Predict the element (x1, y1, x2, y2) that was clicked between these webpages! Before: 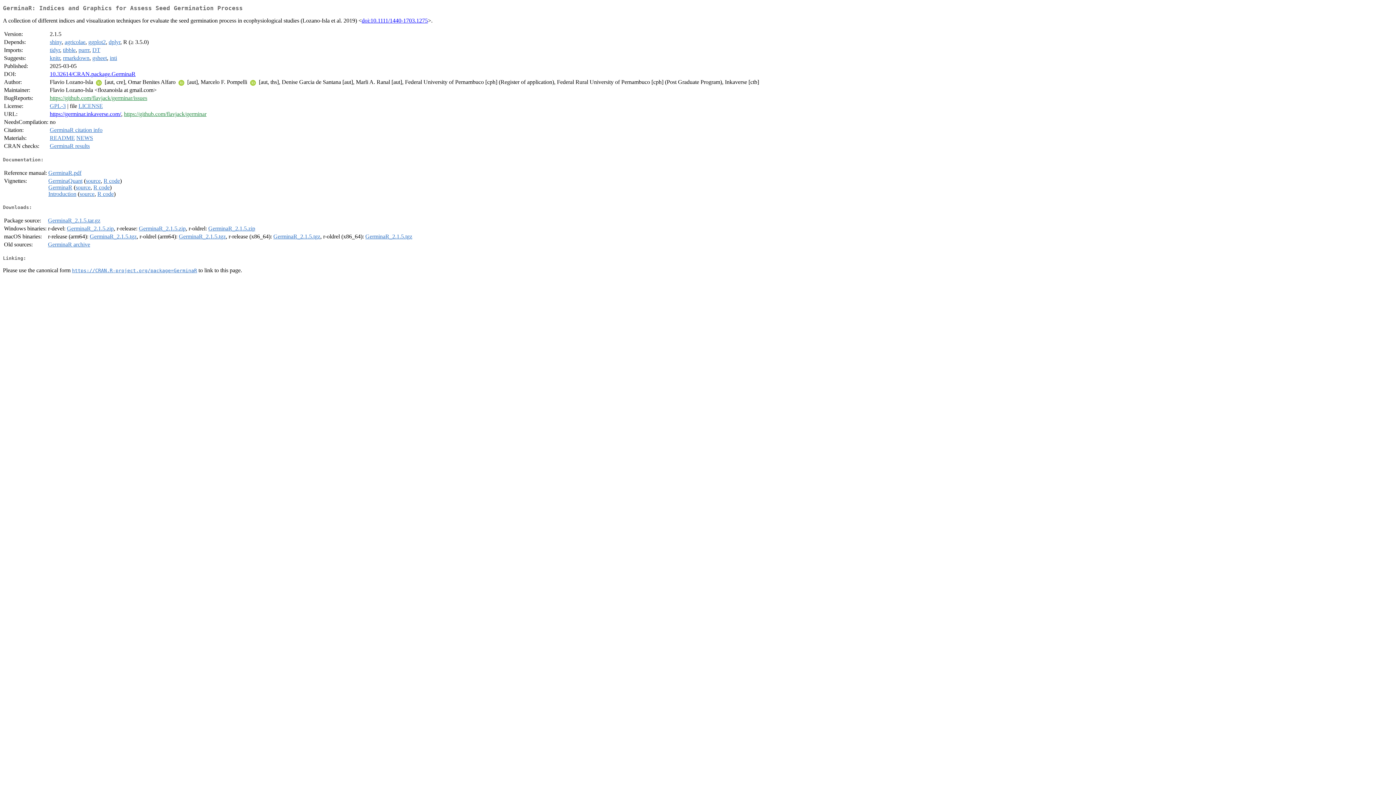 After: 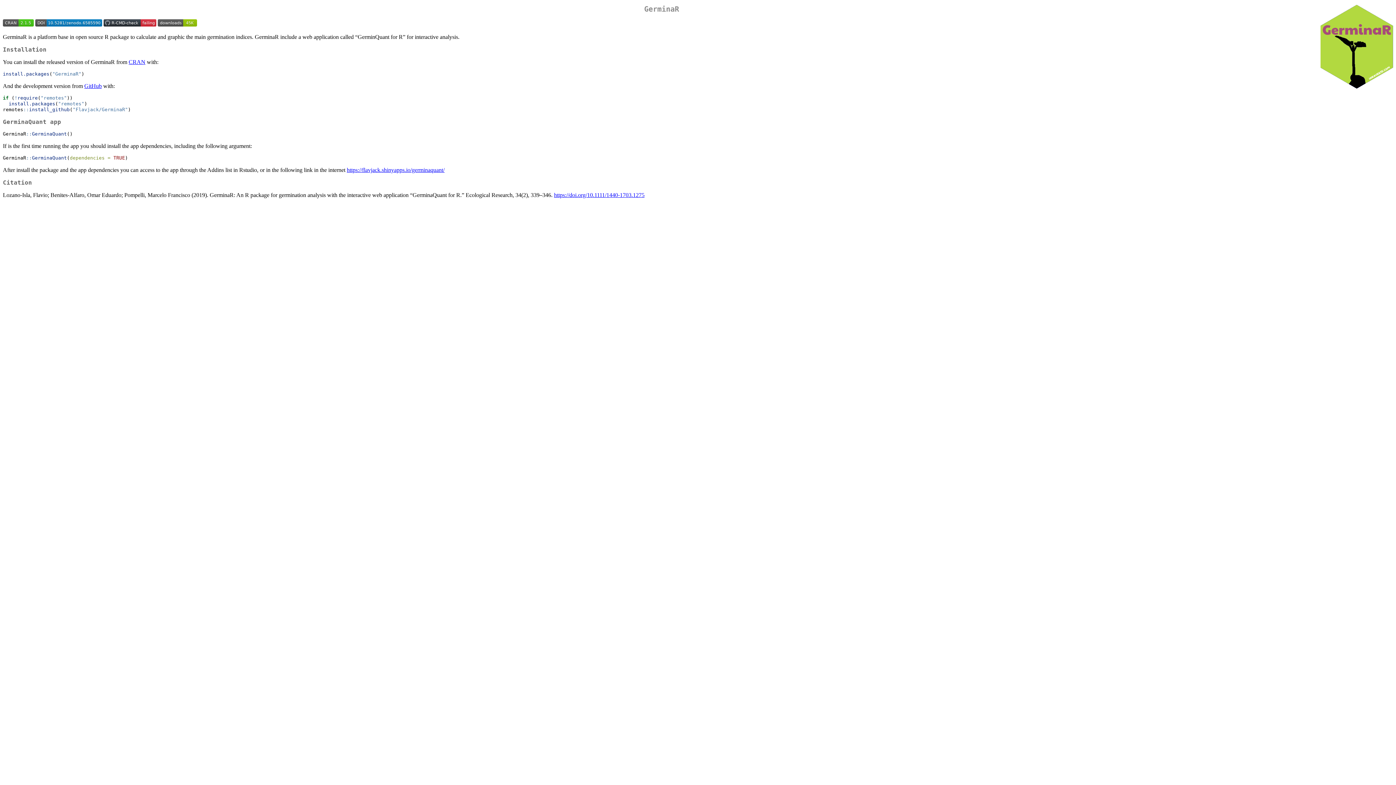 Action: bbox: (49, 135, 74, 141) label: README